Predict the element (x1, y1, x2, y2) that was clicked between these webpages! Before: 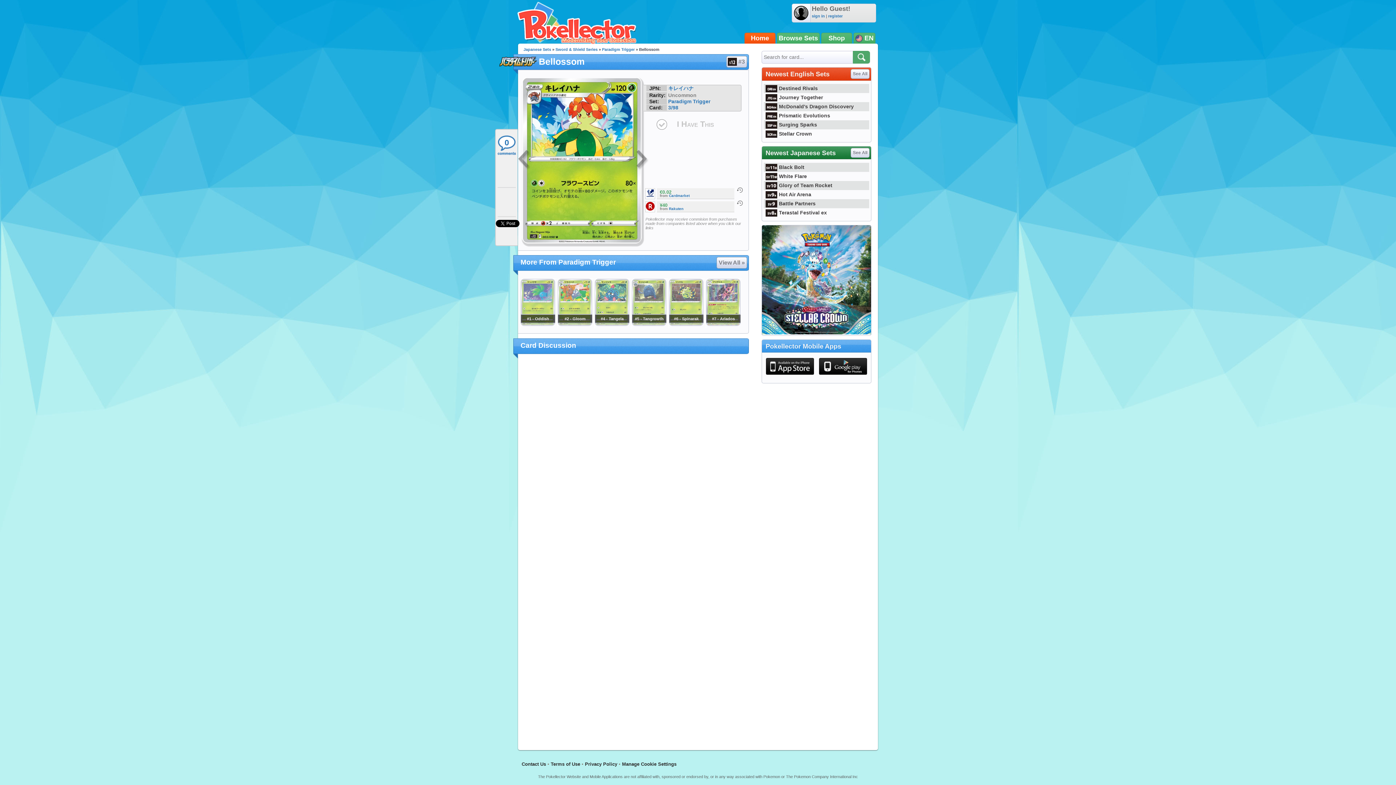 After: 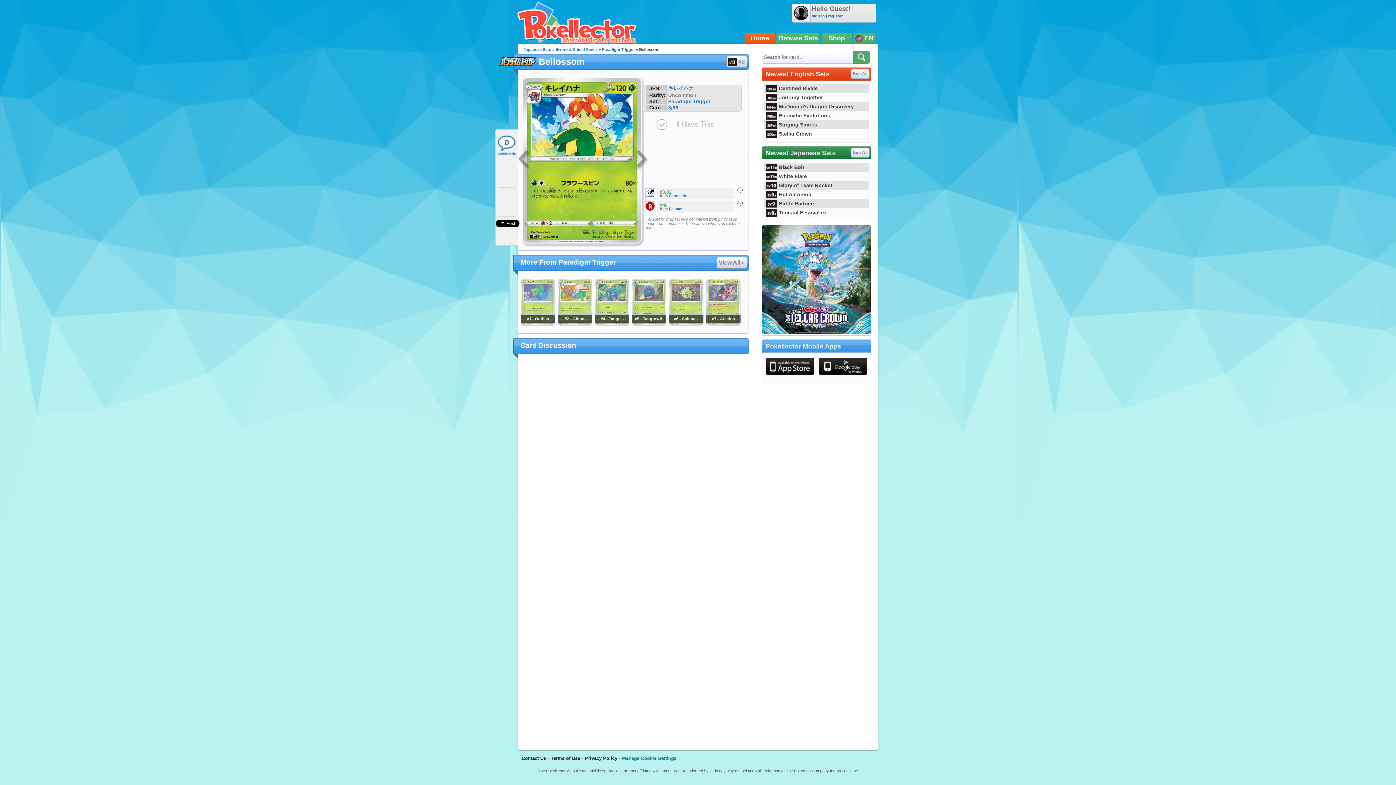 Action: label: Manage Cookie Settings bbox: (622, 756, 676, 761)